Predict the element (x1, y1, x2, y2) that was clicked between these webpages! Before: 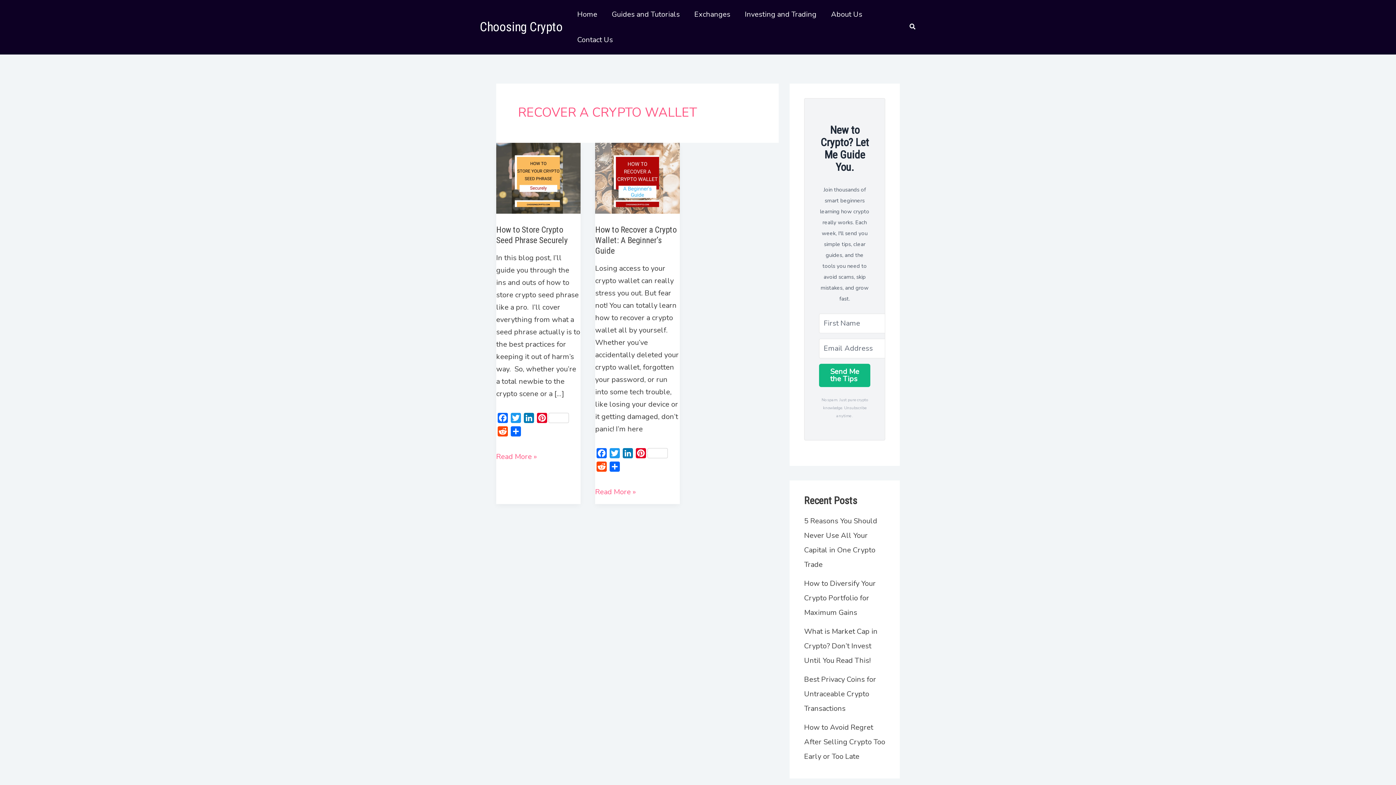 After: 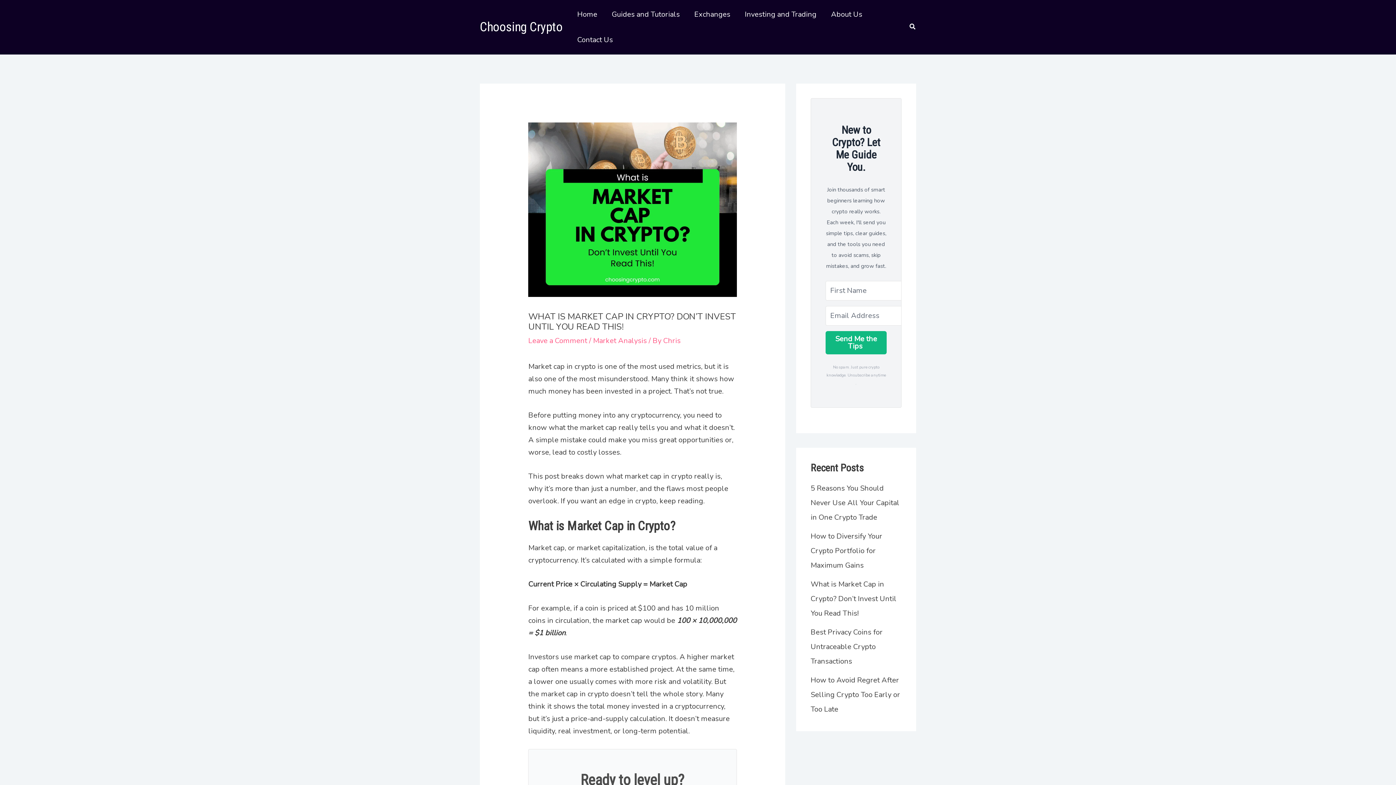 Action: bbox: (804, 626, 877, 665) label: What is Market Cap in Crypto? Don’t Invest Until You Read This!